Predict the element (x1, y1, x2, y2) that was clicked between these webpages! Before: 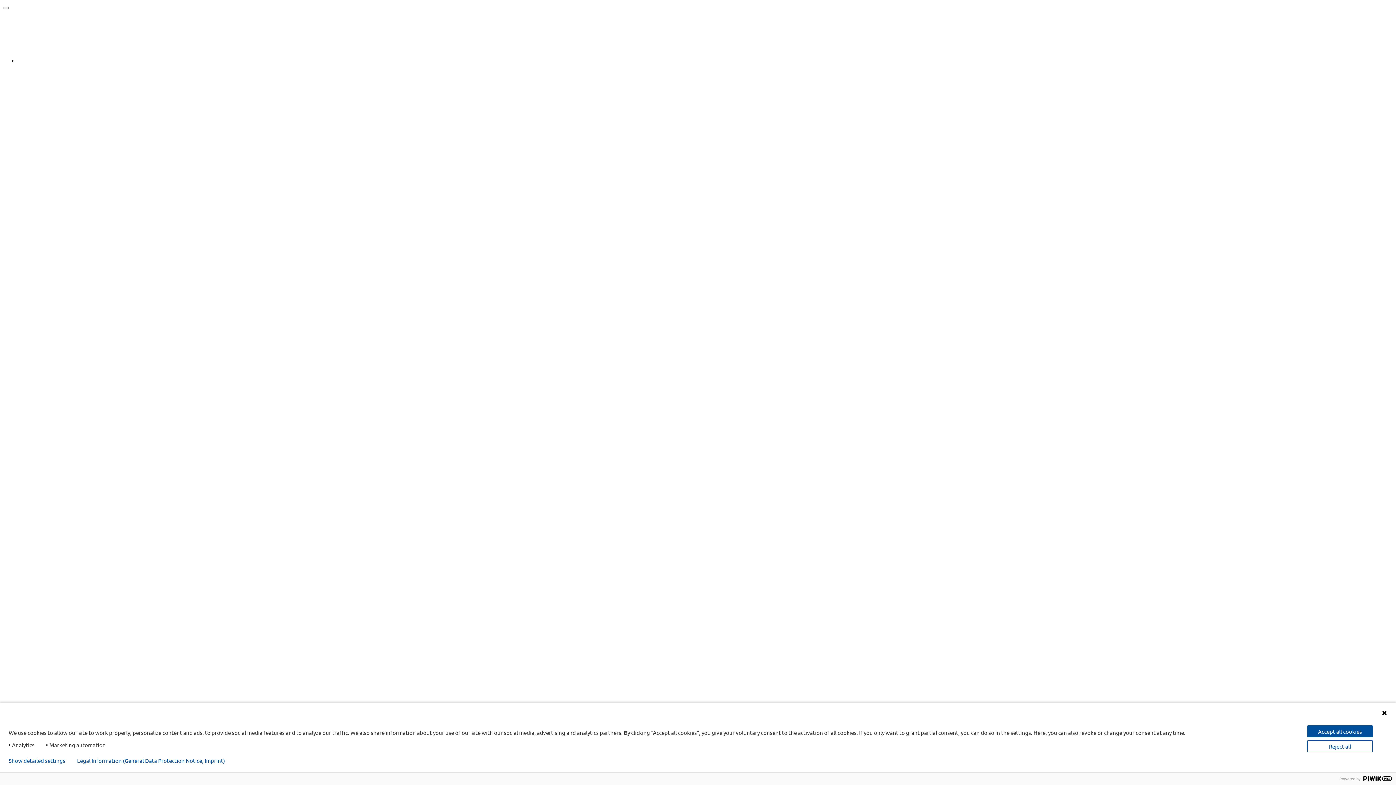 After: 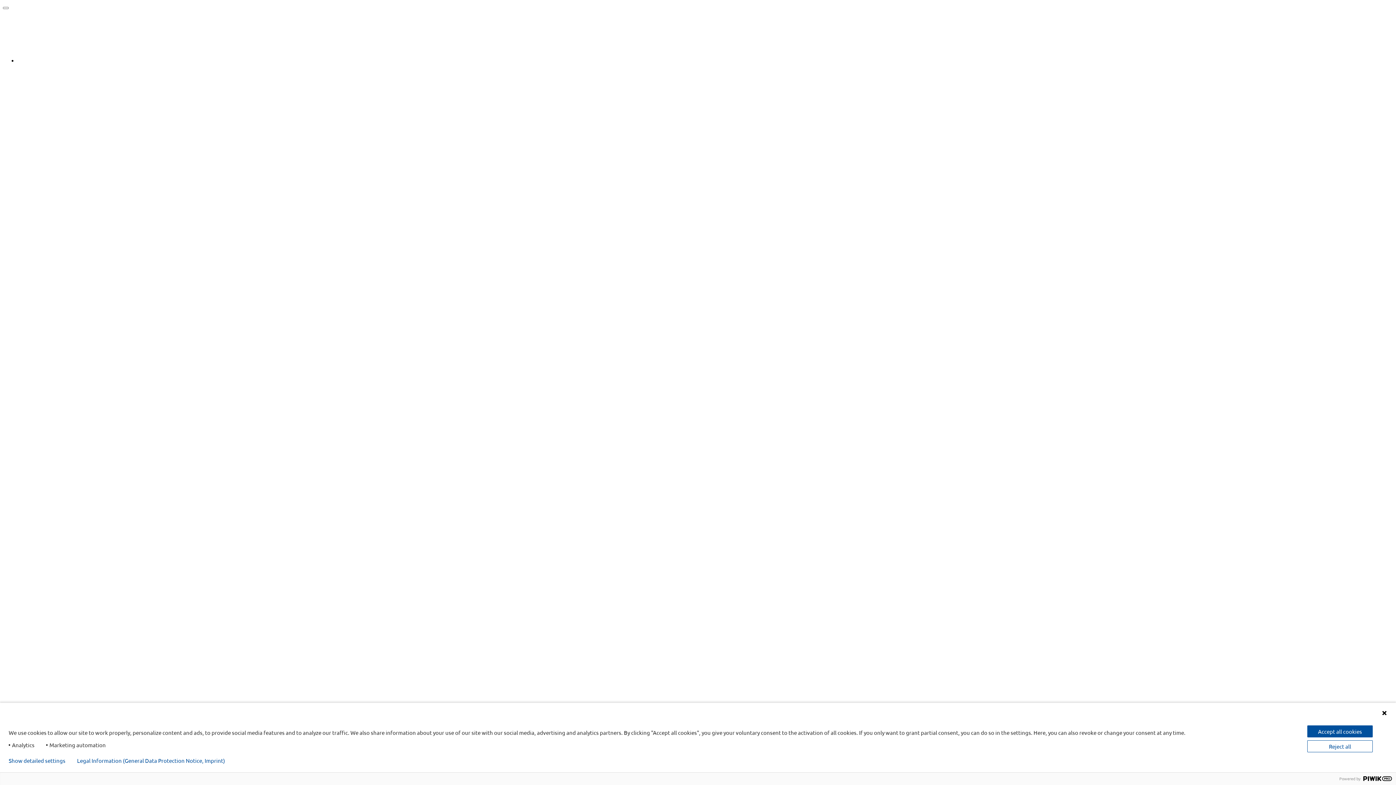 Action: label: Legal Information (General Data Protection Notice, Imprint) bbox: (77, 758, 225, 764)